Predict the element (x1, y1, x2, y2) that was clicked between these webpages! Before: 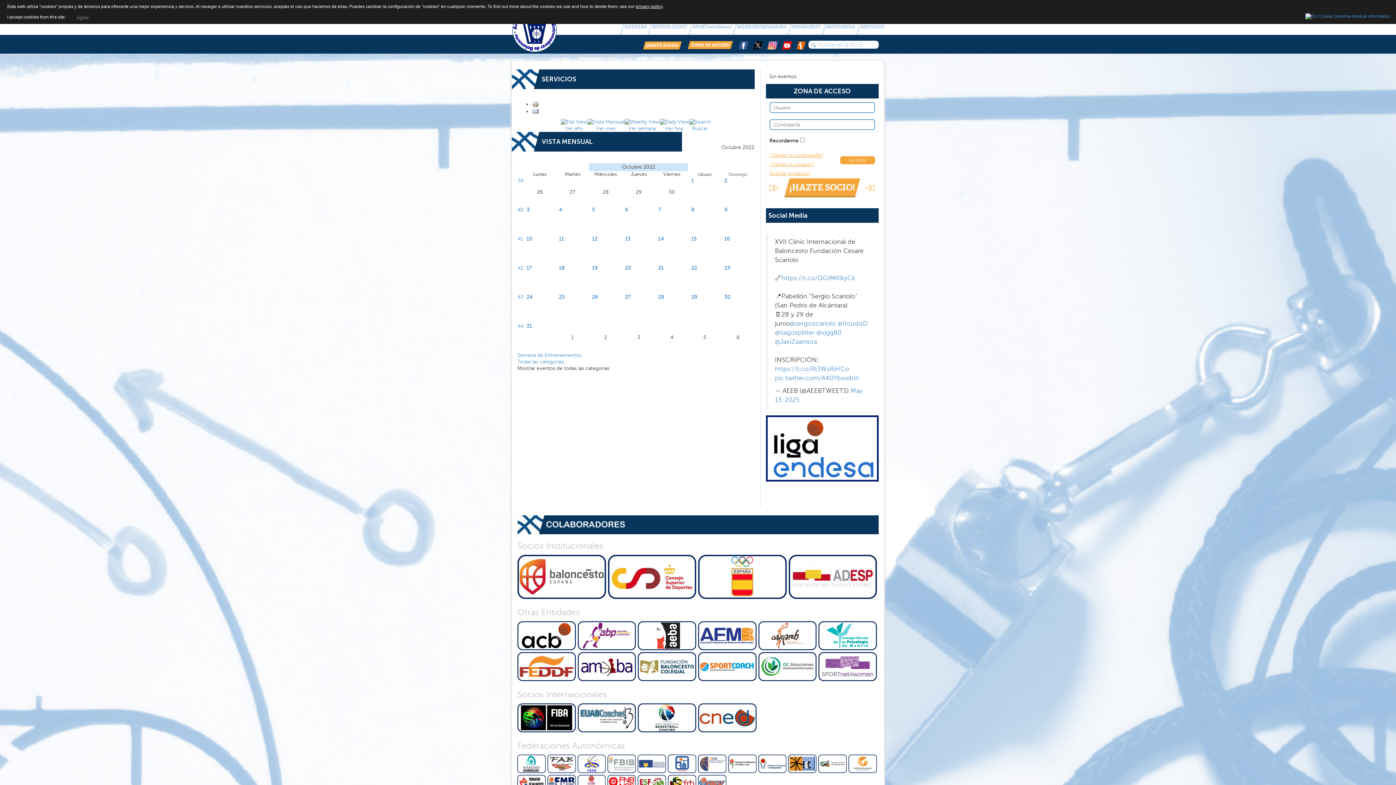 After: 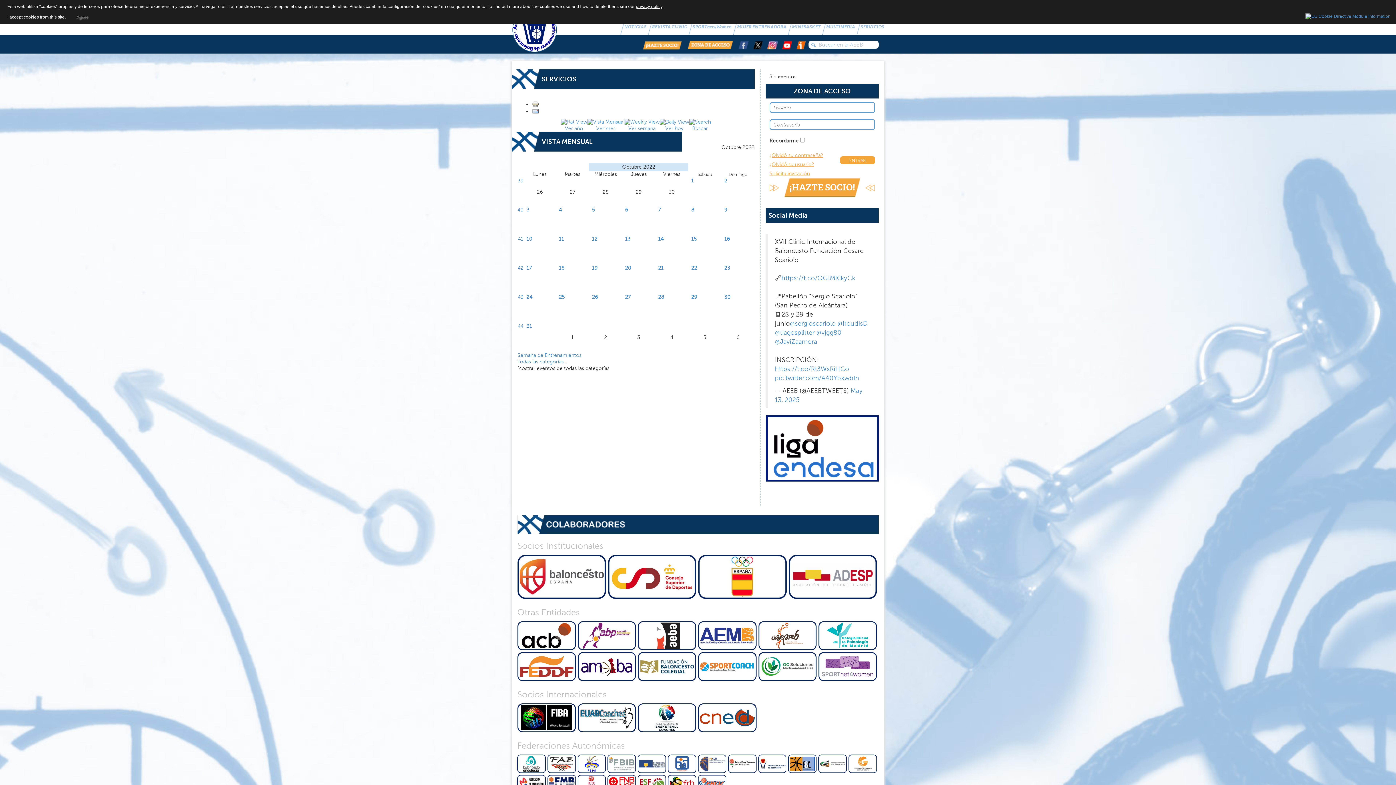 Action: bbox: (738, 39, 751, 45)